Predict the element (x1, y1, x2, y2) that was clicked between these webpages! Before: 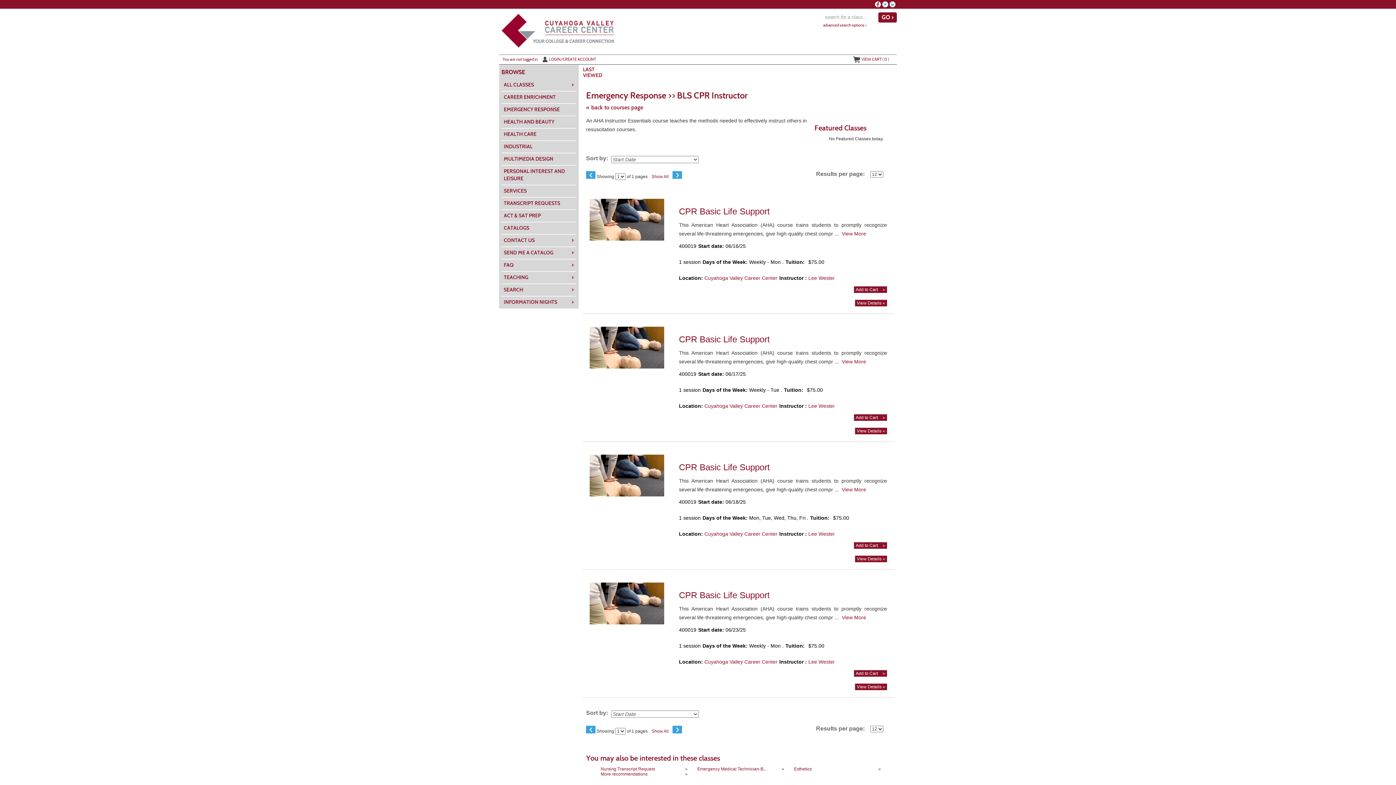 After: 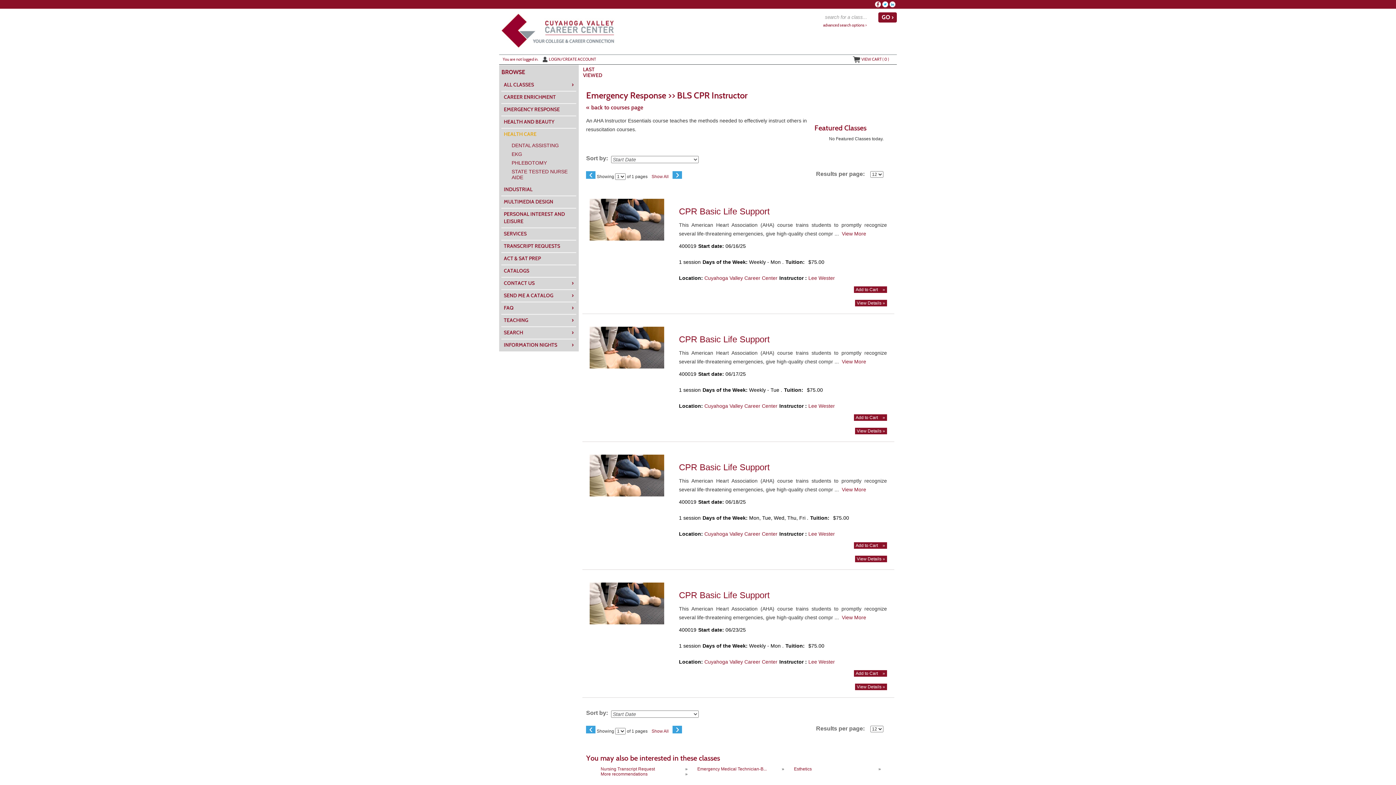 Action: label: HEALTH CARE bbox: (503, 130, 574, 138)